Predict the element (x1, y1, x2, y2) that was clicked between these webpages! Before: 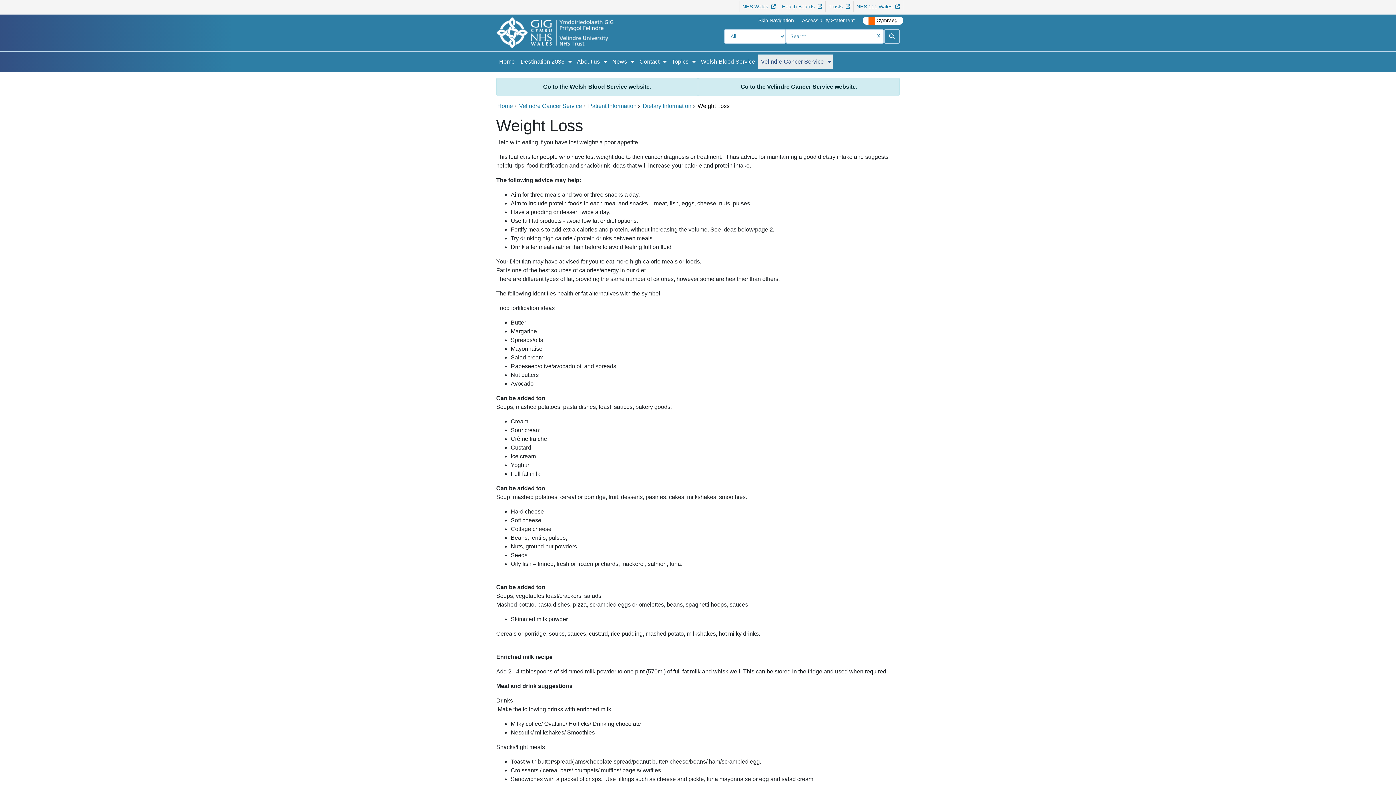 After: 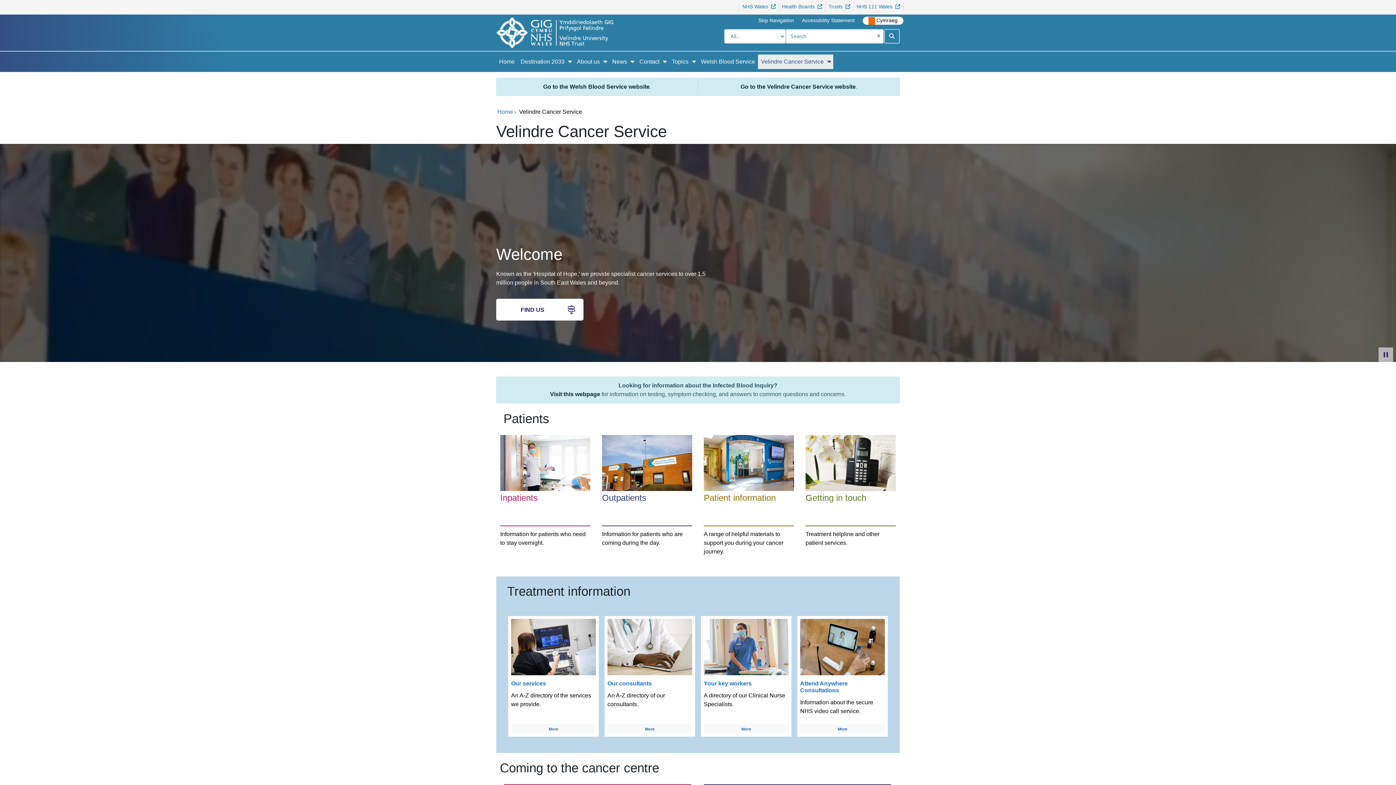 Action: bbox: (740, 83, 856, 89) label: Go to the Velindre Cancer Service website